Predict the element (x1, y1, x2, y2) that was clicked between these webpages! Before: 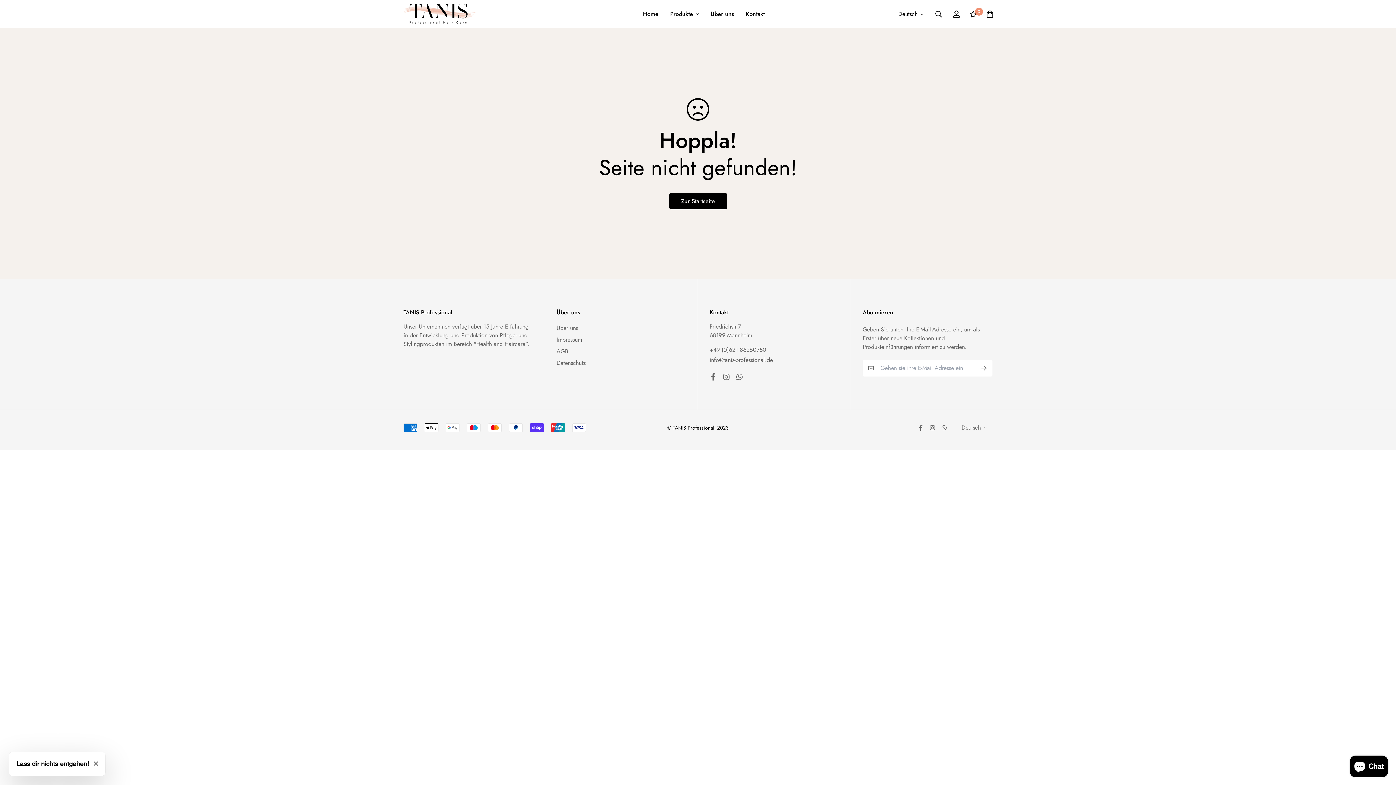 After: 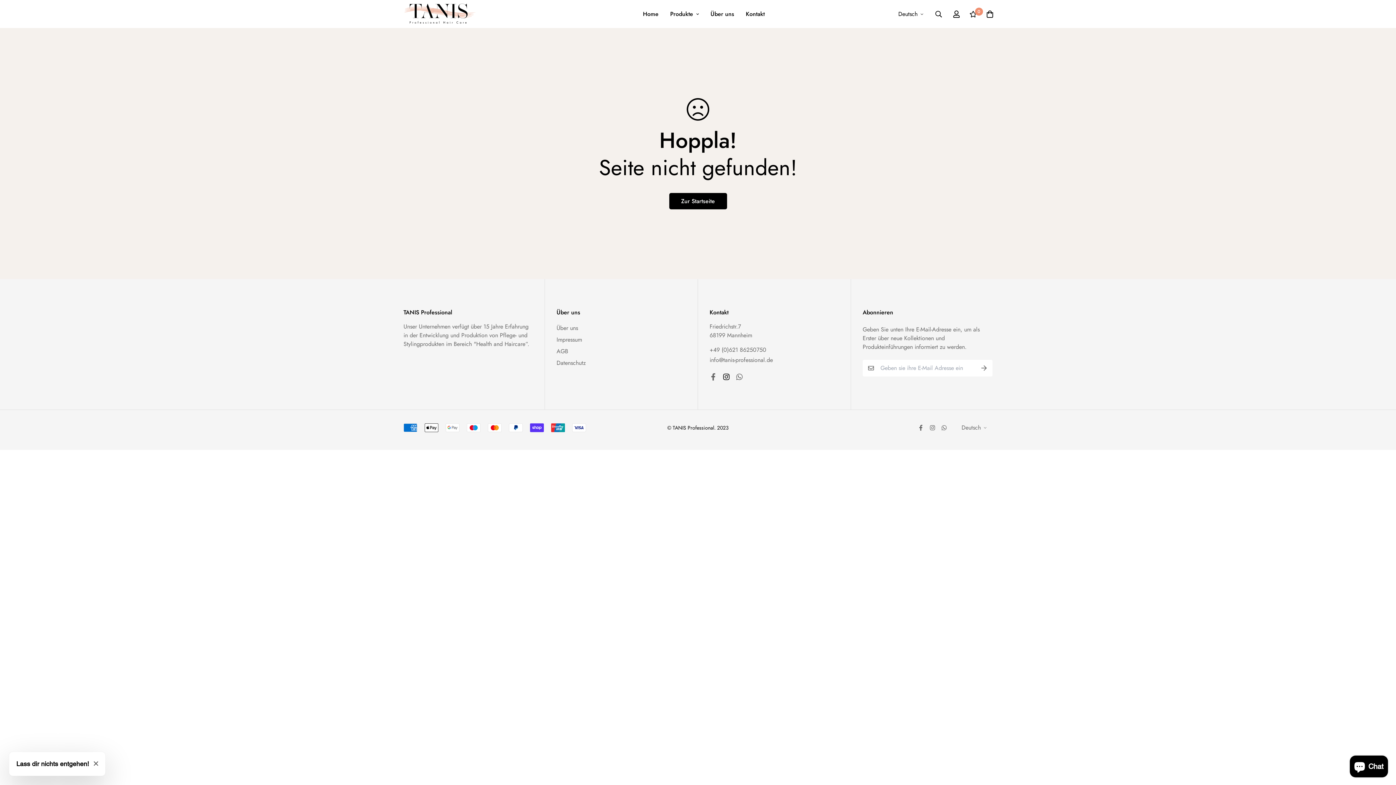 Action: bbox: (720, 373, 733, 380)